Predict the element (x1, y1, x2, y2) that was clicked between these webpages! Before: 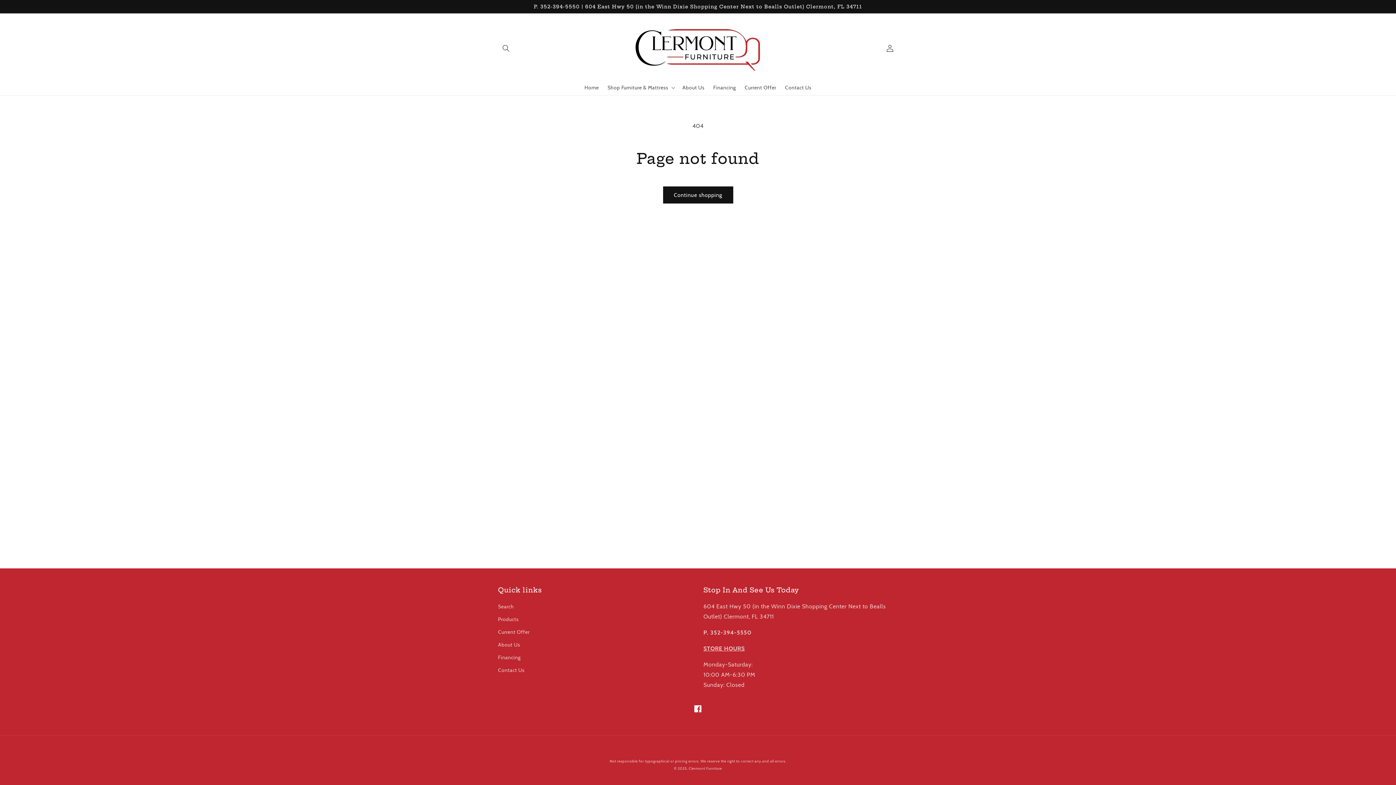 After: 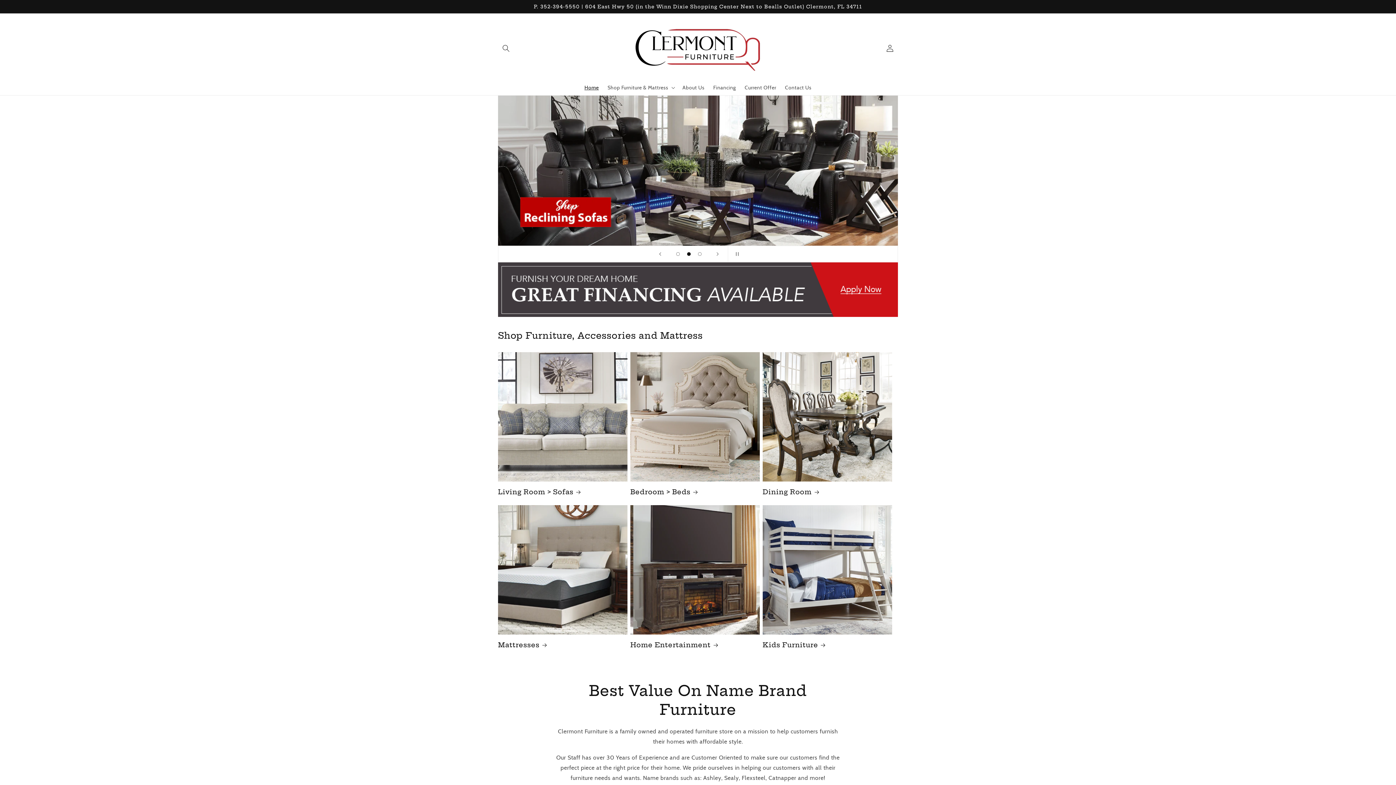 Action: label: Home bbox: (580, 80, 603, 95)